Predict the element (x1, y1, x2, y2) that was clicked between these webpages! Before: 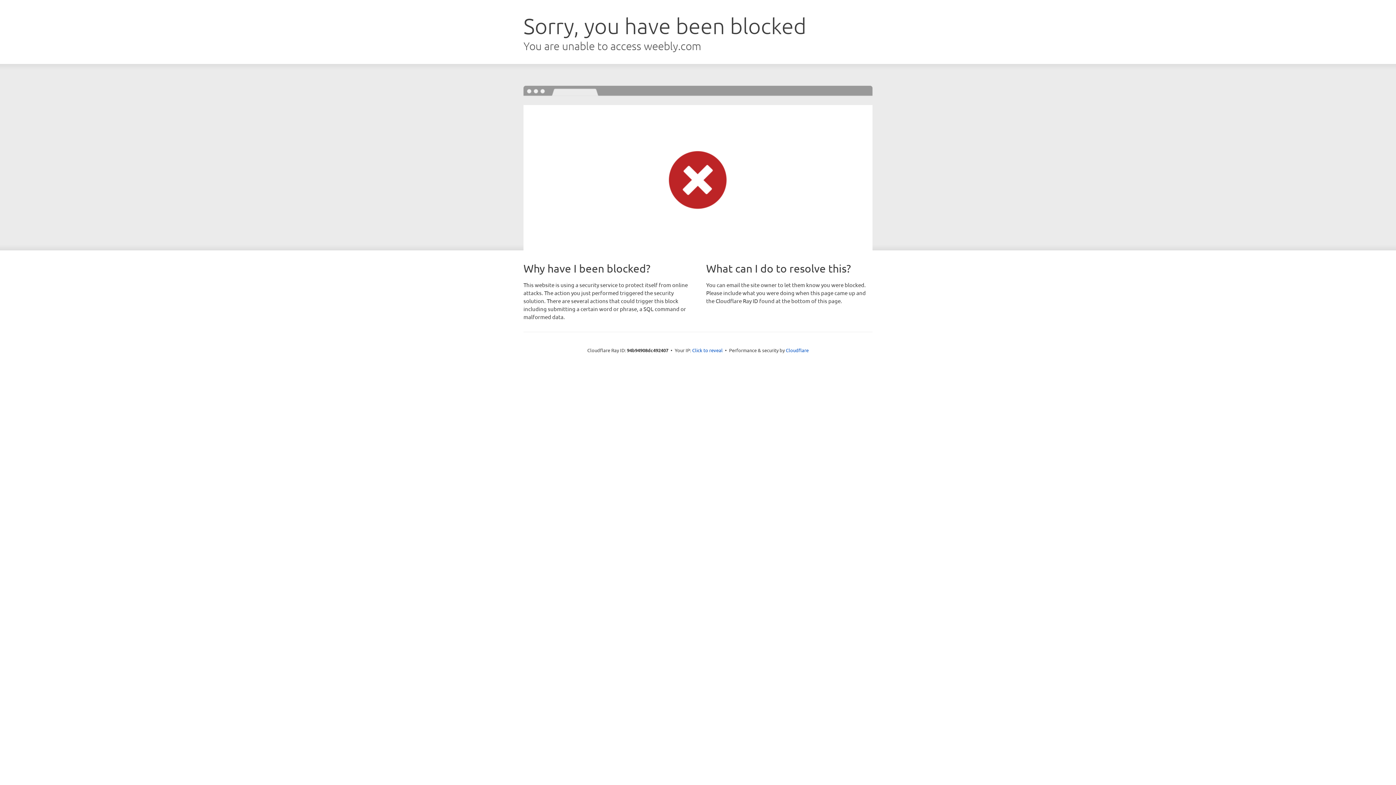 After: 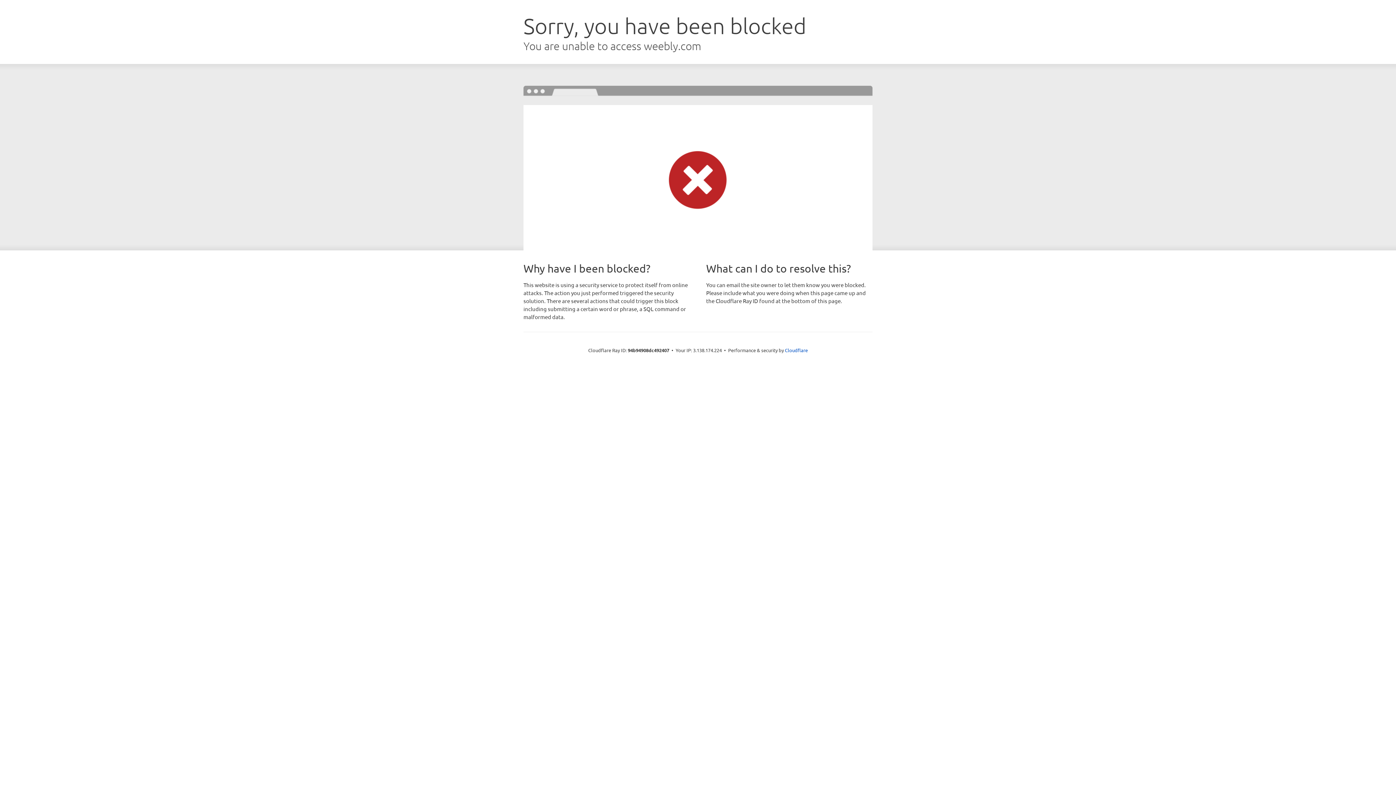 Action: label: Click to reveal bbox: (692, 346, 722, 353)